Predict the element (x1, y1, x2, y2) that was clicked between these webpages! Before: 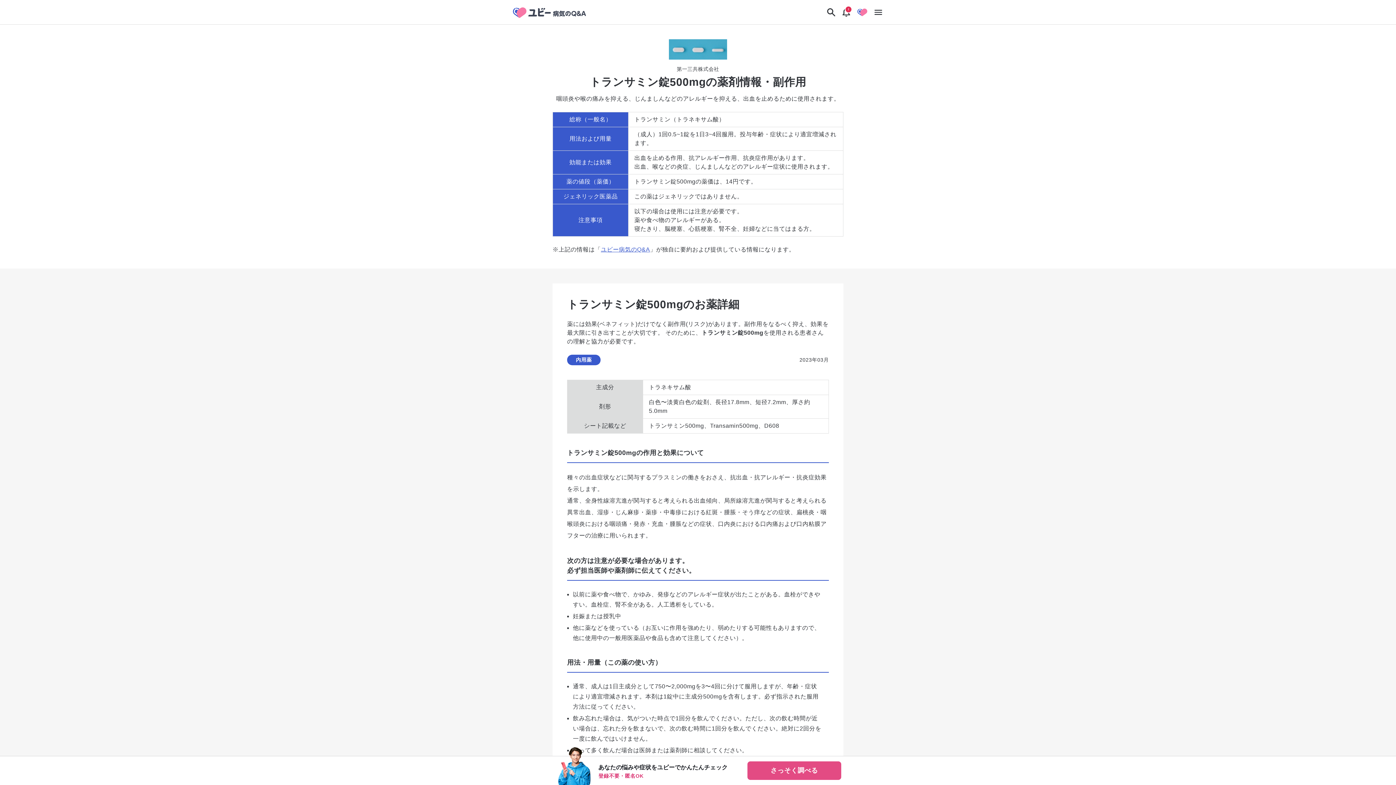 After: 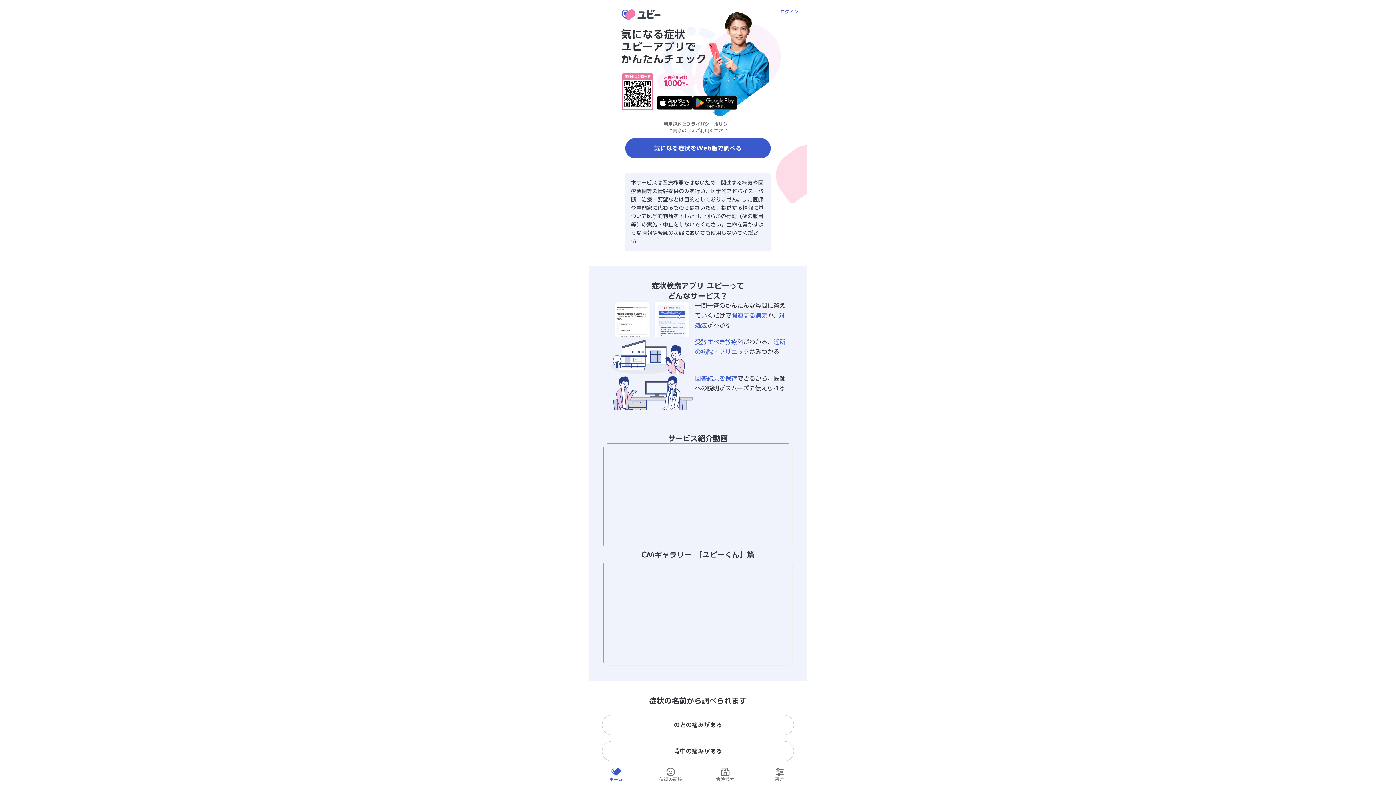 Action: bbox: (854, 4, 870, 20)